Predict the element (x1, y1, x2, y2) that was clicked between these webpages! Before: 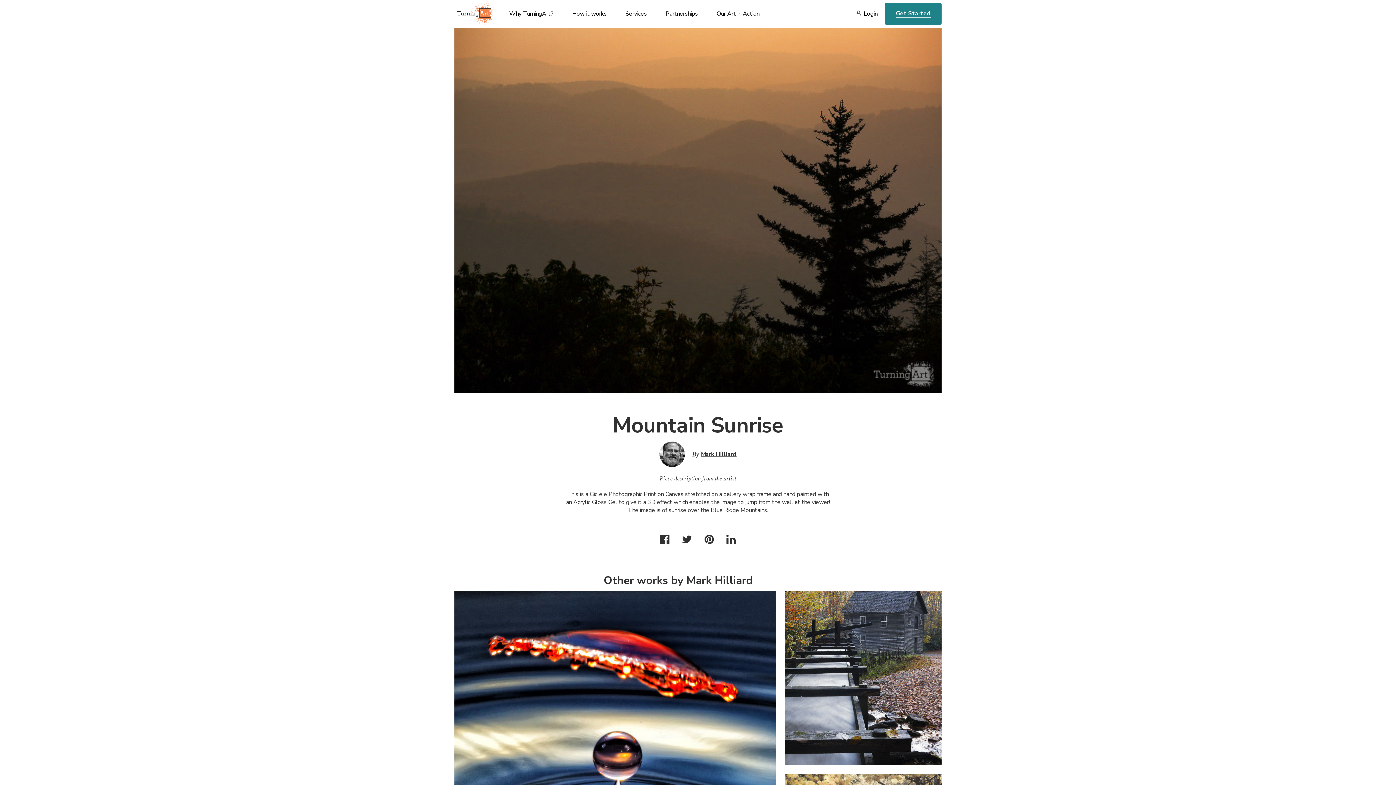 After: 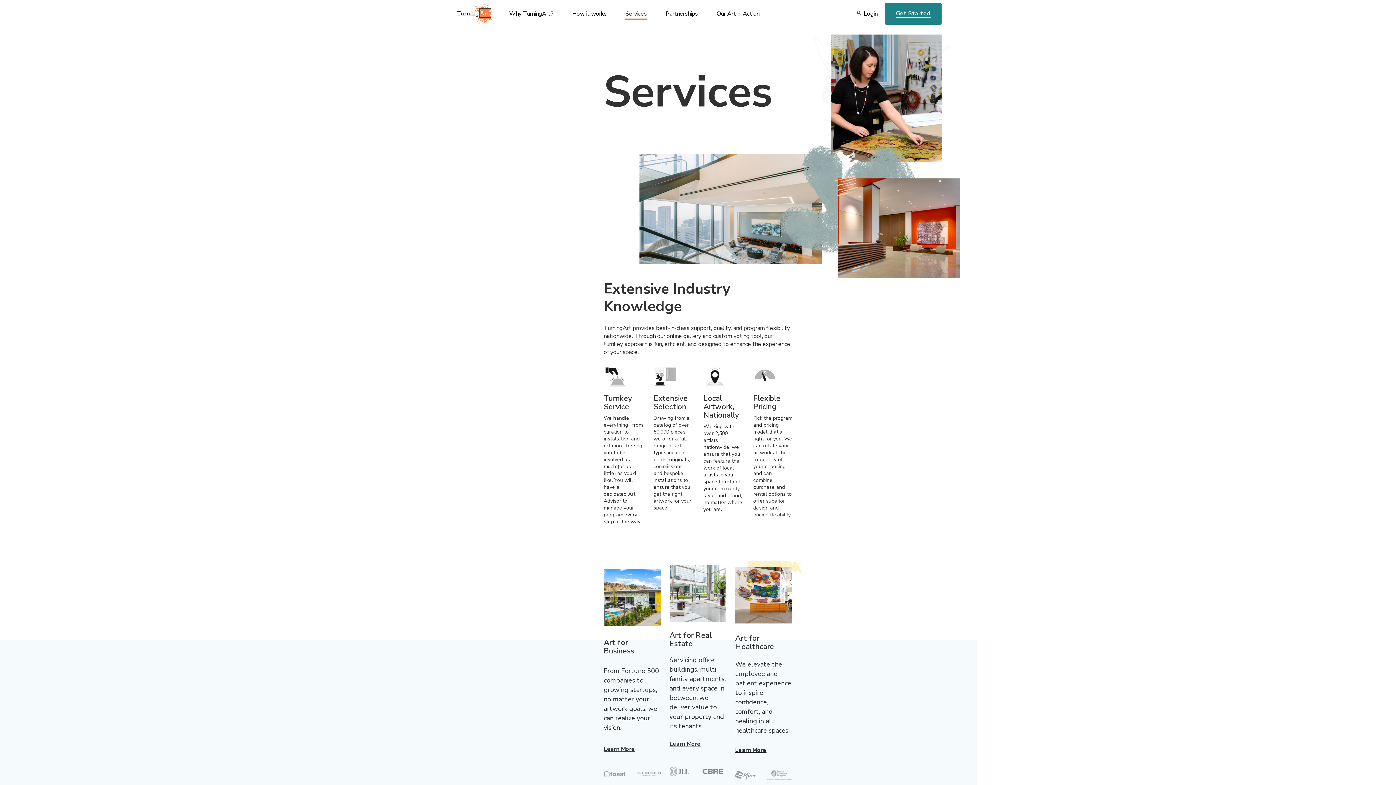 Action: bbox: (625, 9, 647, 27) label: Services